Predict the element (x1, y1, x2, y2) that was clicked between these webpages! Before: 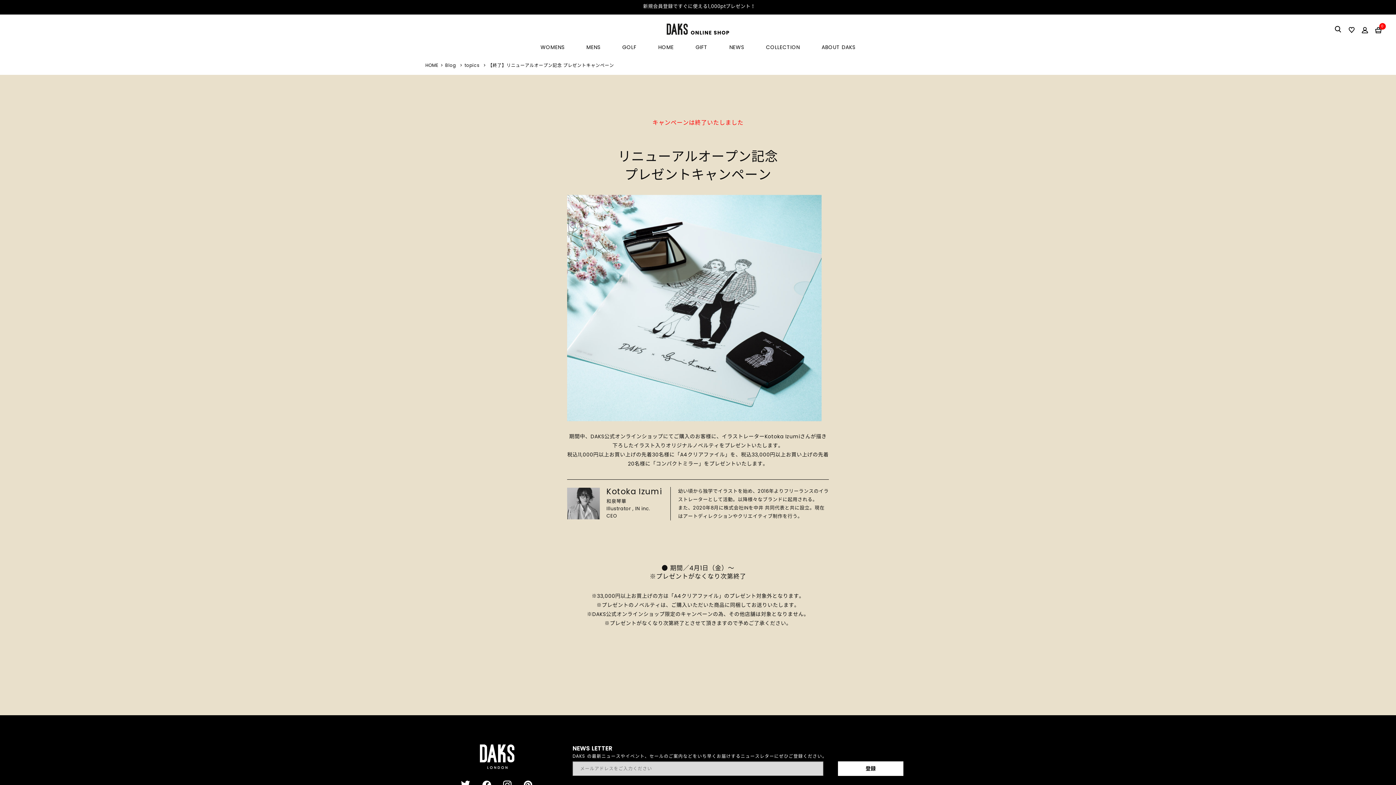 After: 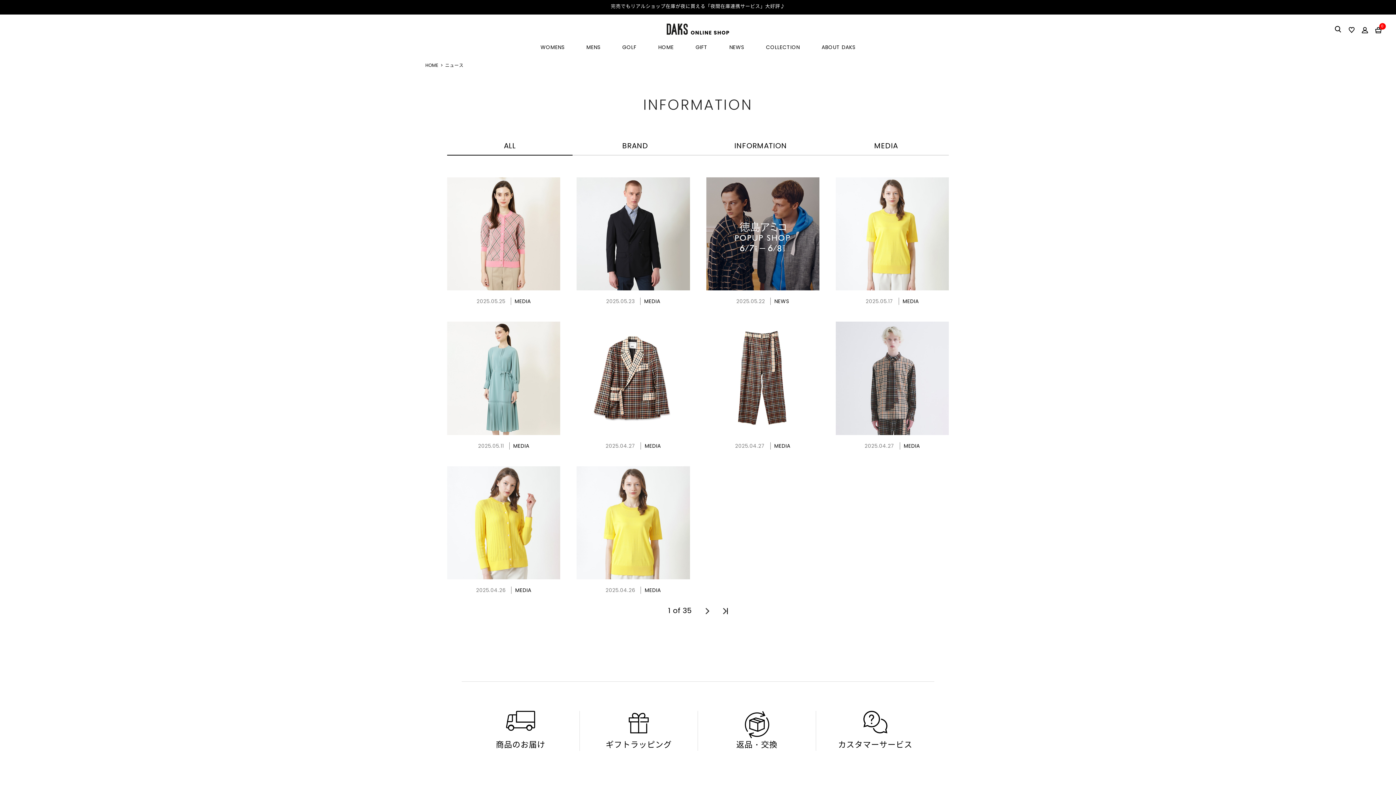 Action: label: NEWS bbox: (729, 43, 744, 52)